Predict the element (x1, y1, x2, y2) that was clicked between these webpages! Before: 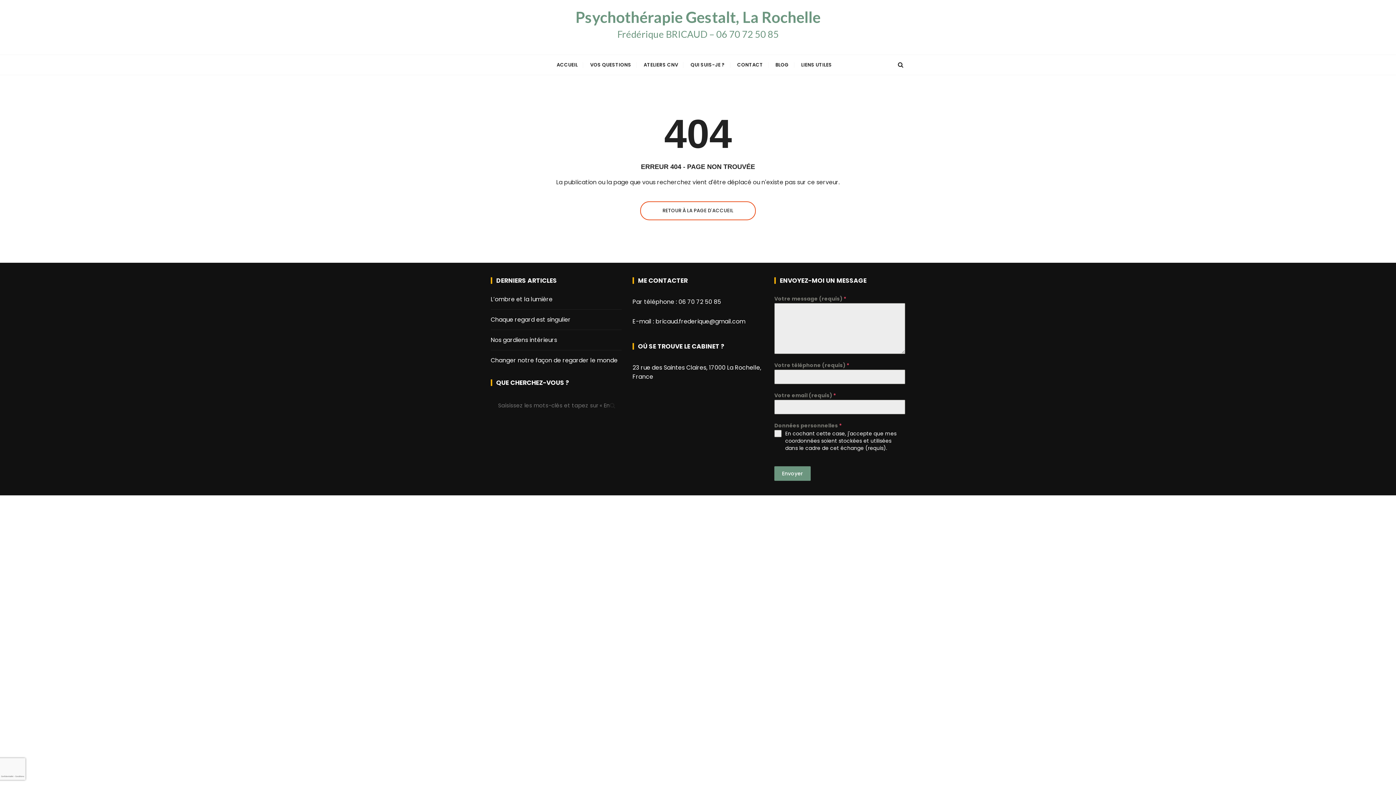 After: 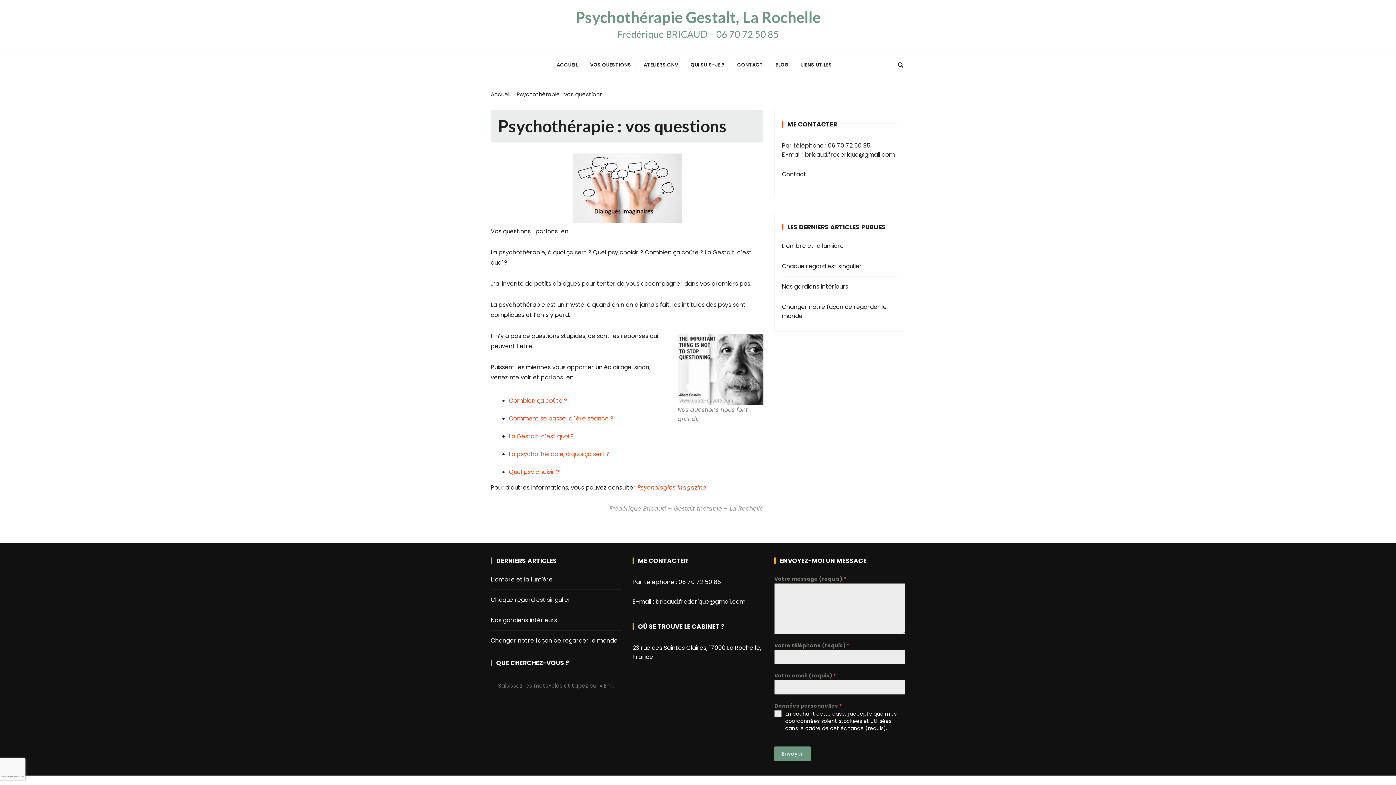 Action: bbox: (584, 54, 636, 74) label: VOS QUESTIONS